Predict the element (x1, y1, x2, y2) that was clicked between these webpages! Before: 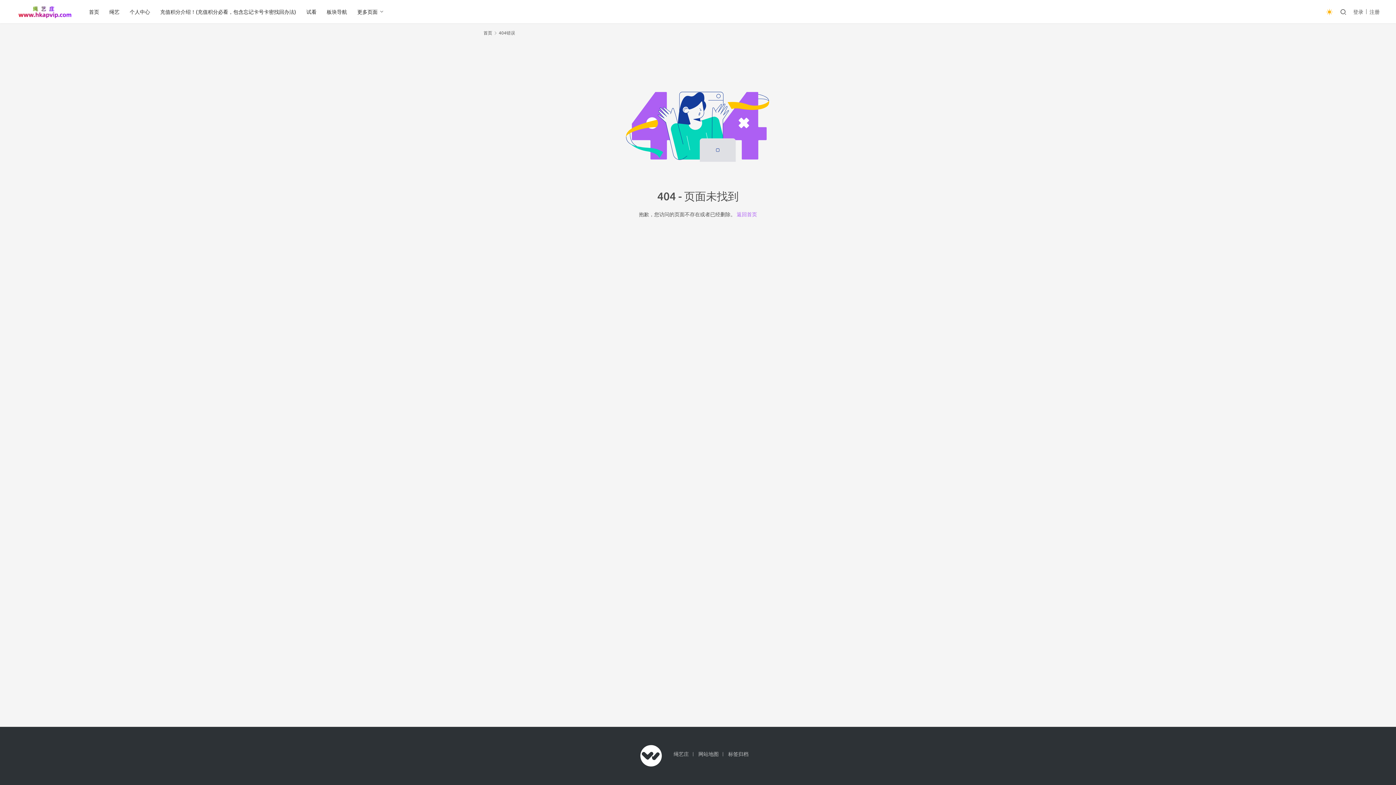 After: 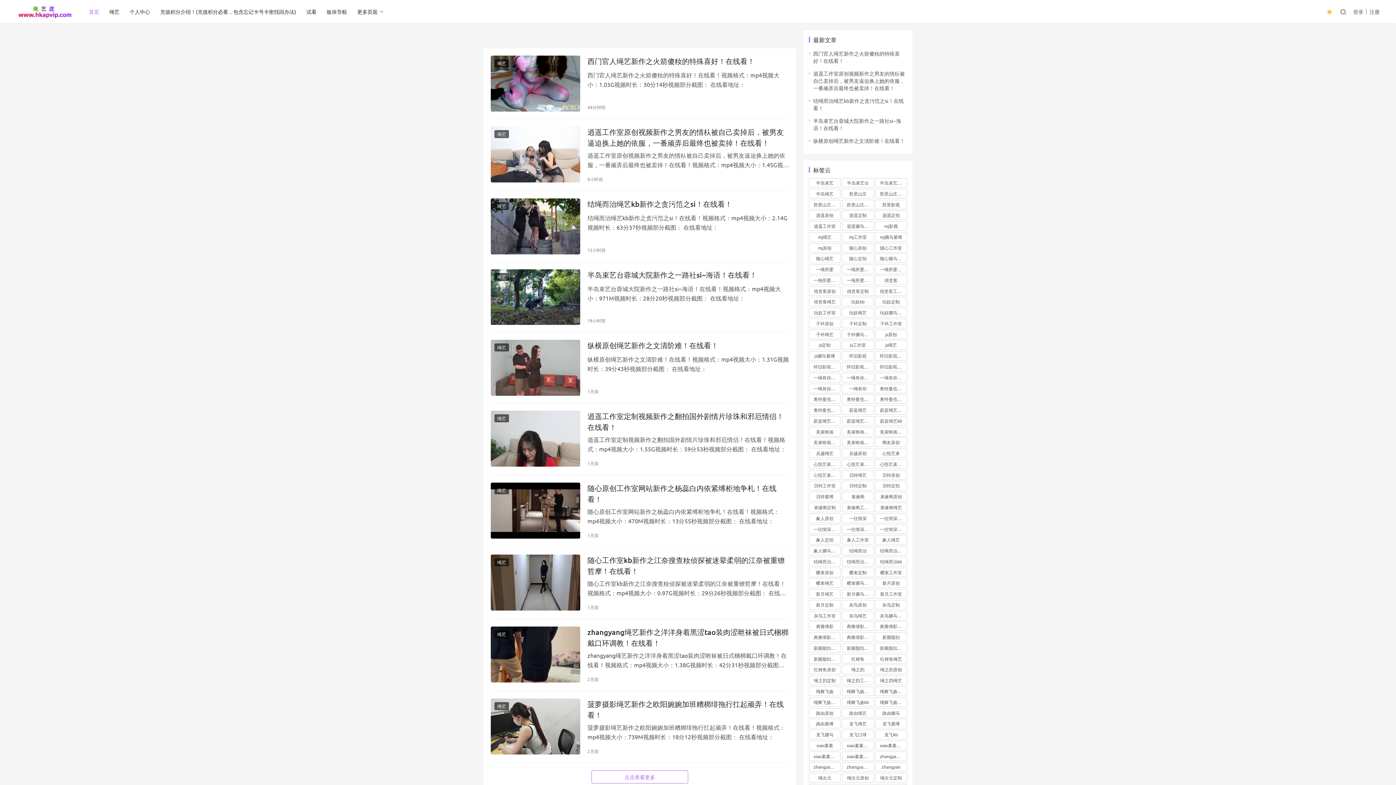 Action: bbox: (483, 29, 492, 35) label: 首页